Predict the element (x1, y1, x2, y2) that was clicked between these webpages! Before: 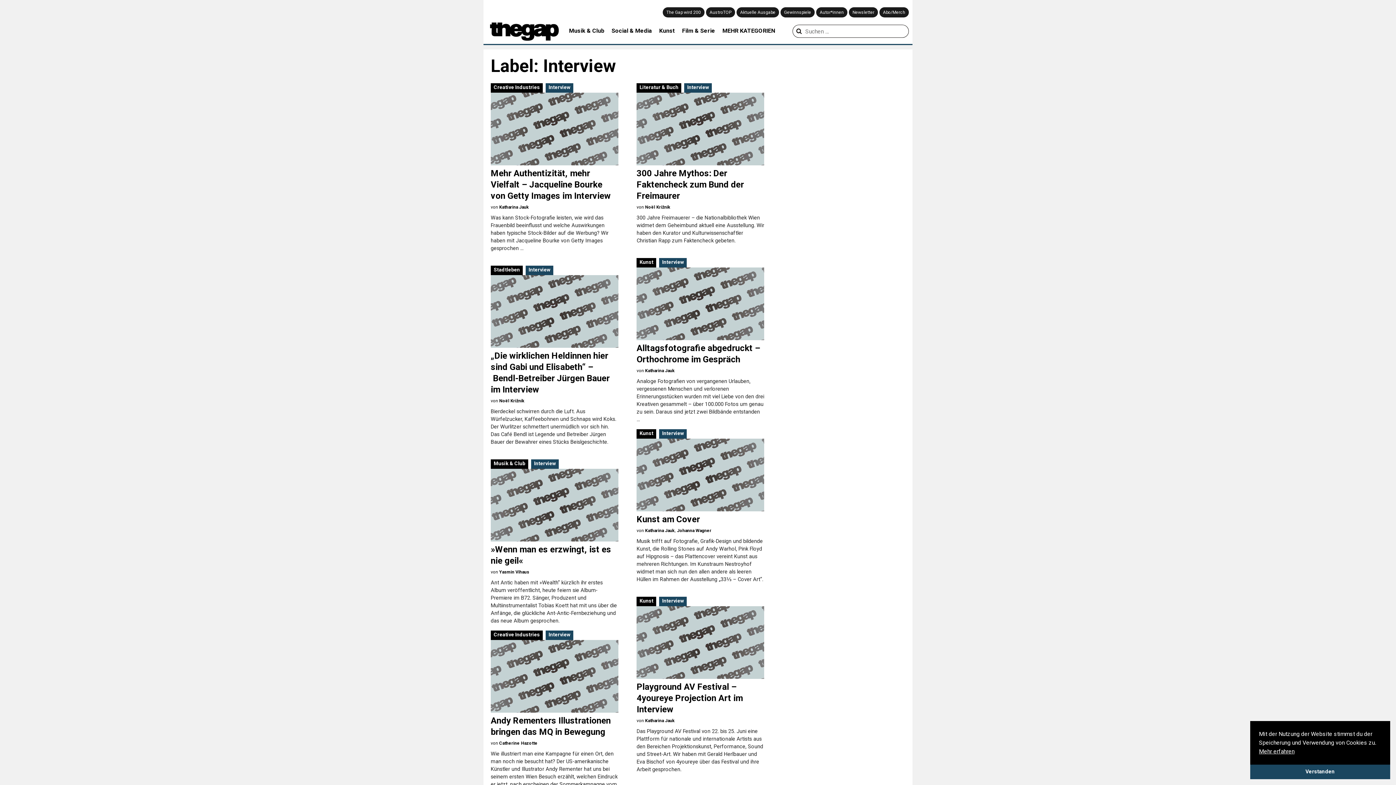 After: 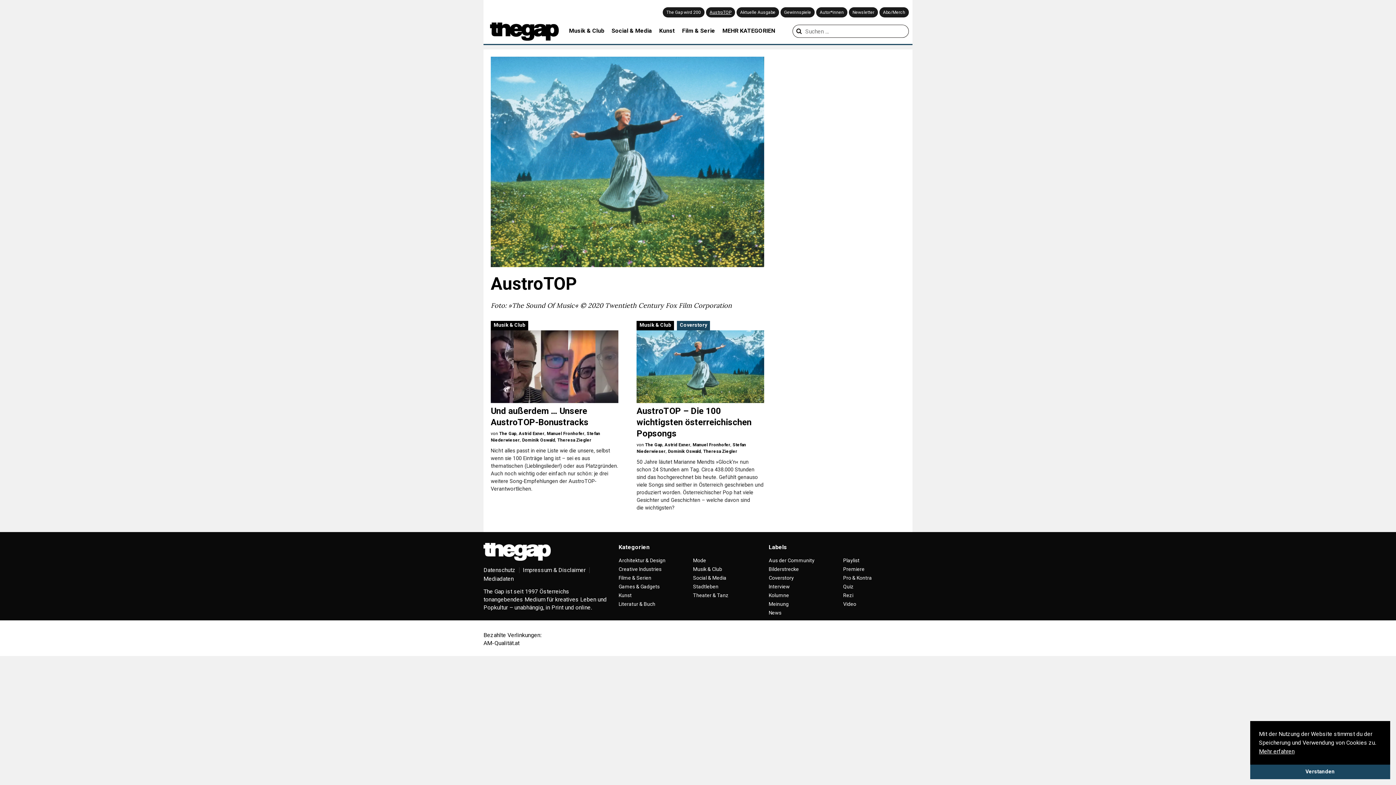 Action: label: AustroTOP bbox: (706, 7, 735, 17)